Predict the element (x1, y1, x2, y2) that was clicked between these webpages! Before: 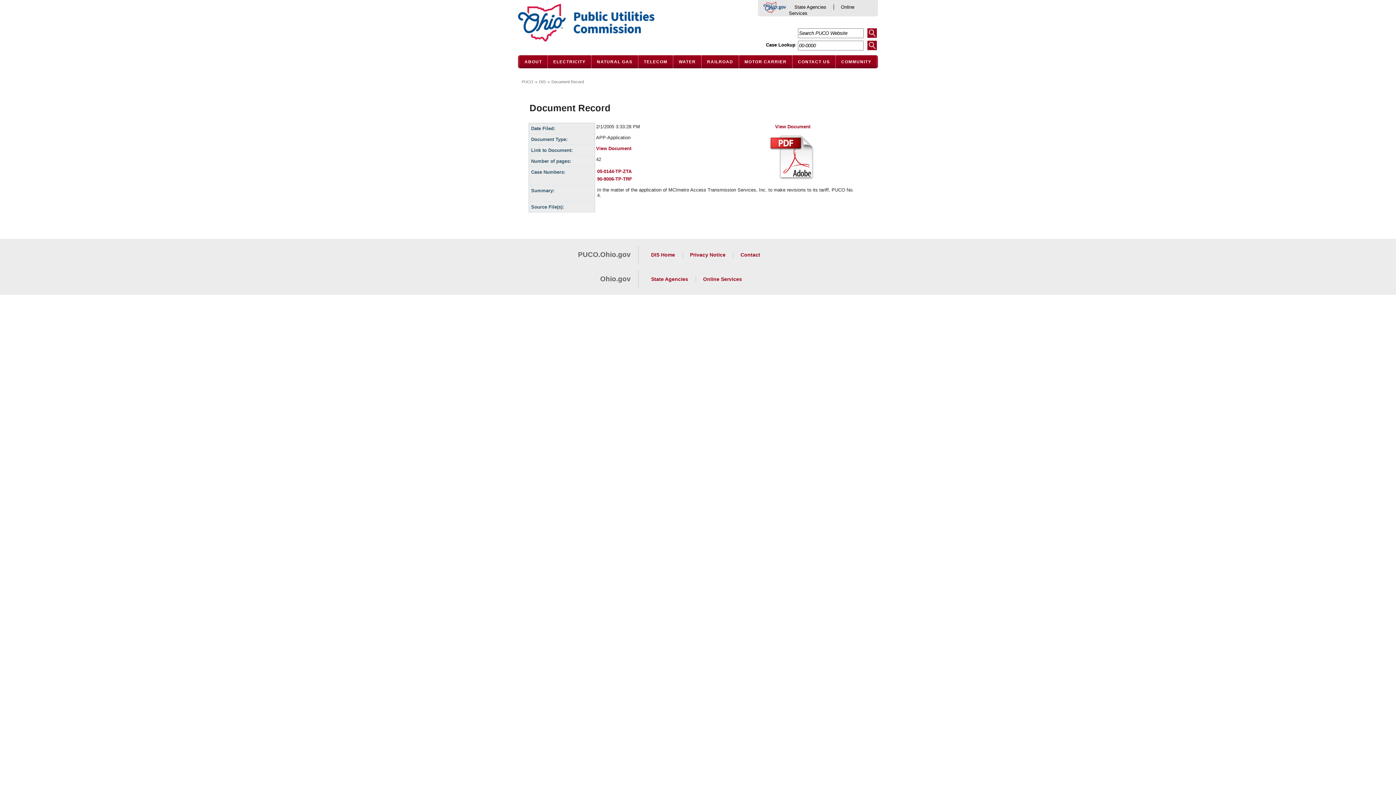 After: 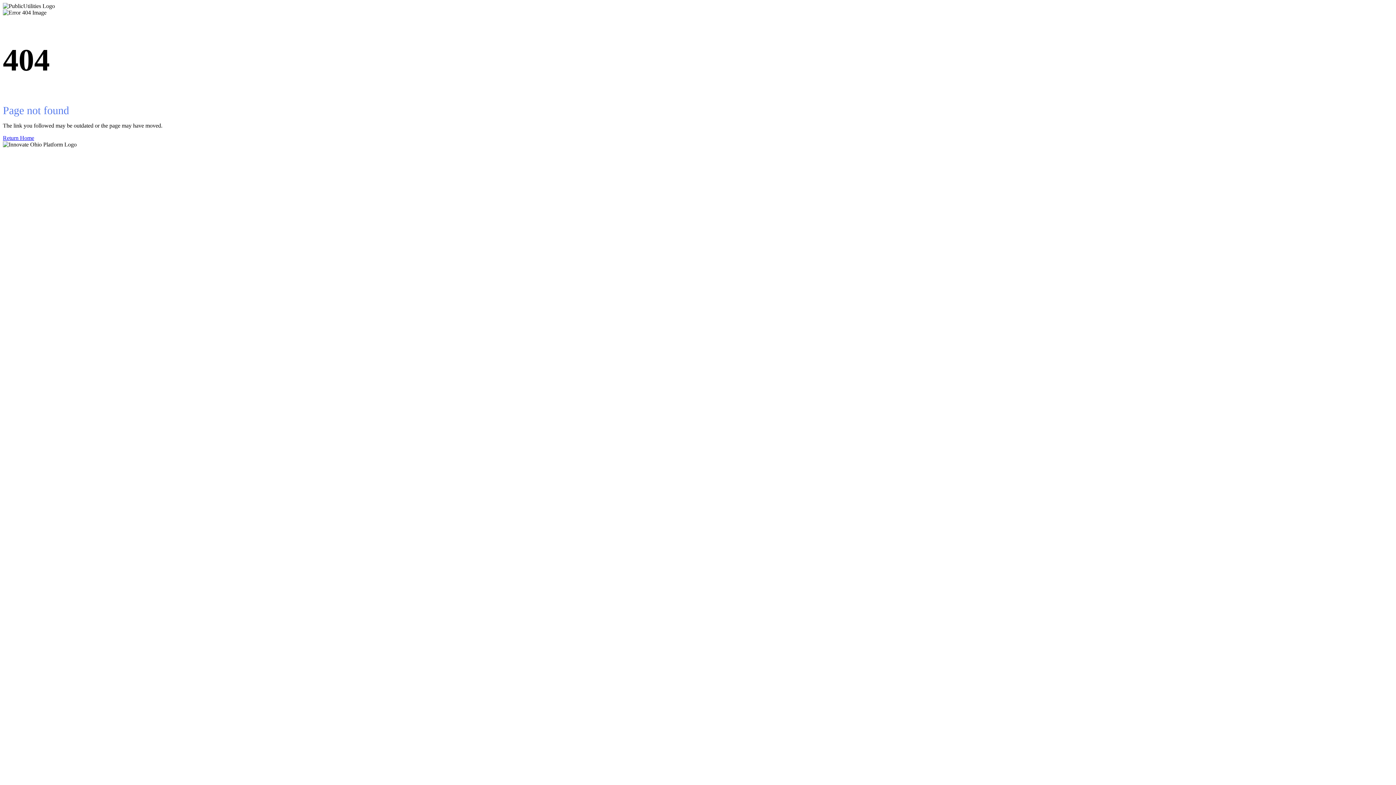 Action: label: ELECTRICITY bbox: (548, 55, 591, 68)